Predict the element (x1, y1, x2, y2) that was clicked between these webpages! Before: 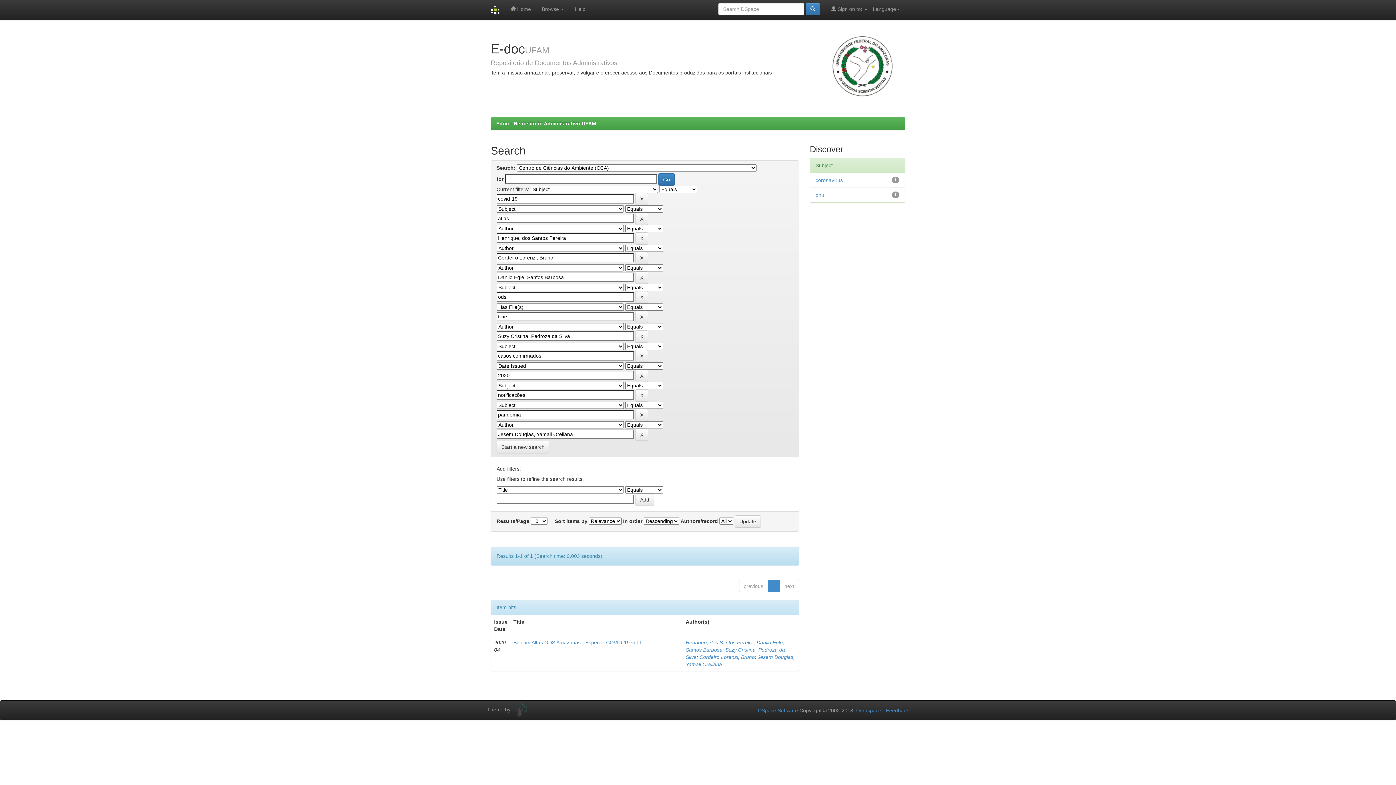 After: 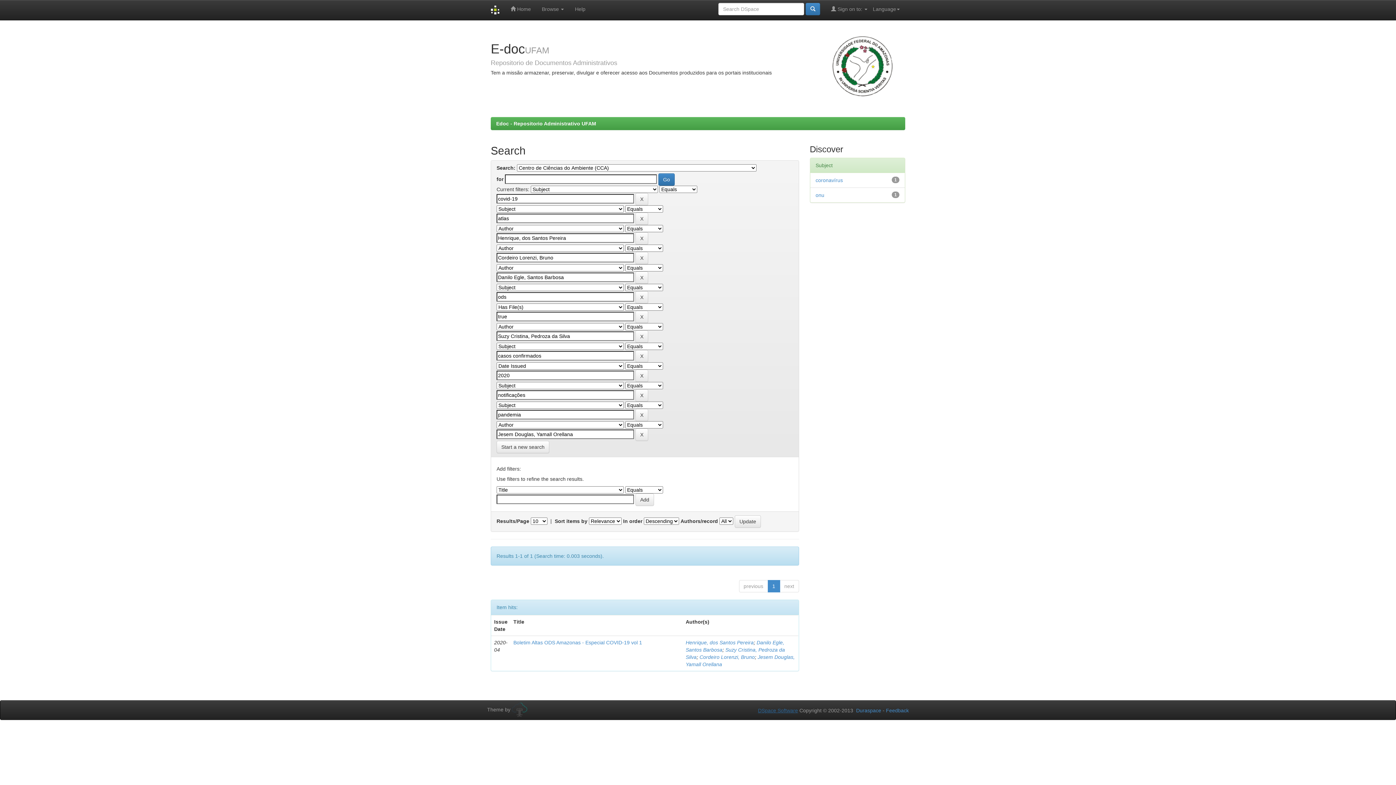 Action: bbox: (758, 708, 798, 713) label: DSpace Software